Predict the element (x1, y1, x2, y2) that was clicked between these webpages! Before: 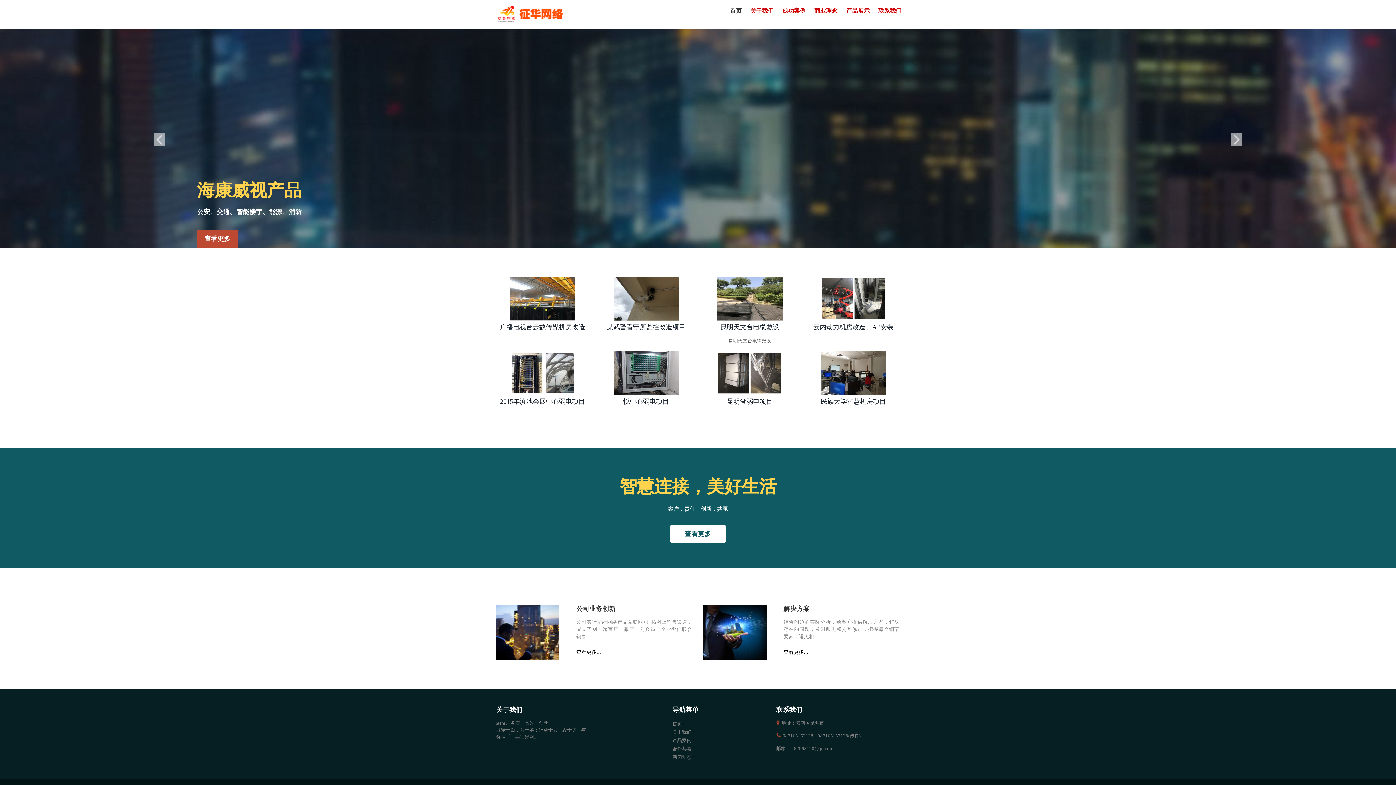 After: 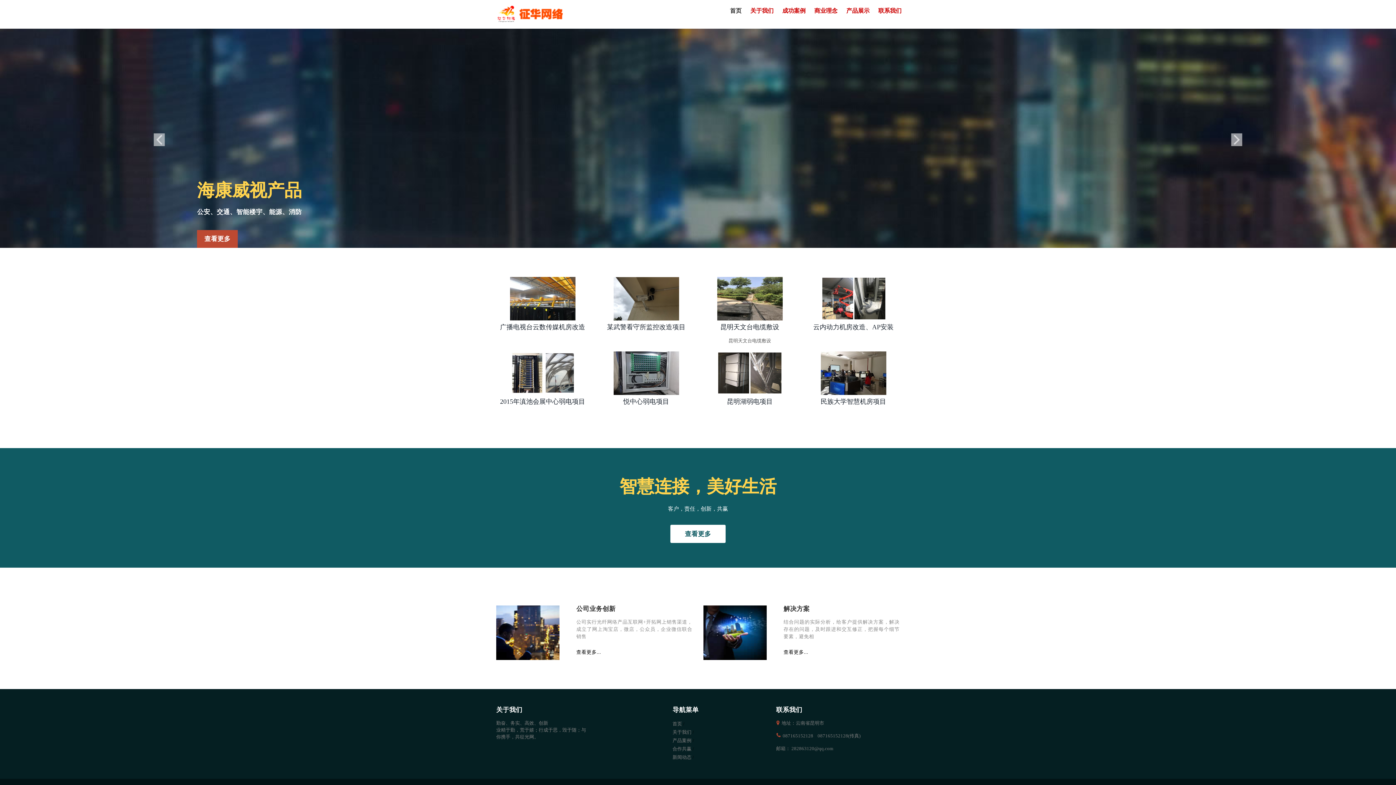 Action: label: 产品展示 bbox: (846, 6, 869, 14)